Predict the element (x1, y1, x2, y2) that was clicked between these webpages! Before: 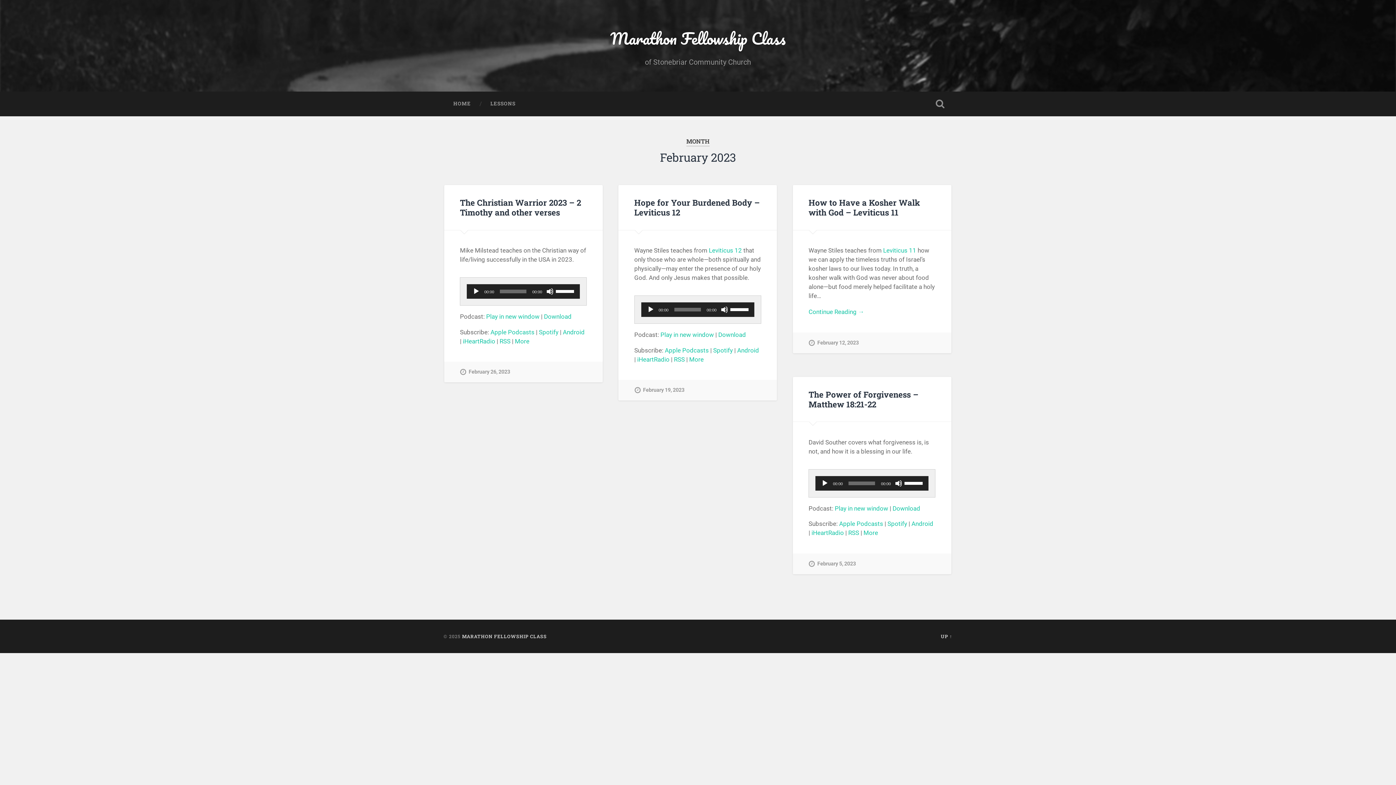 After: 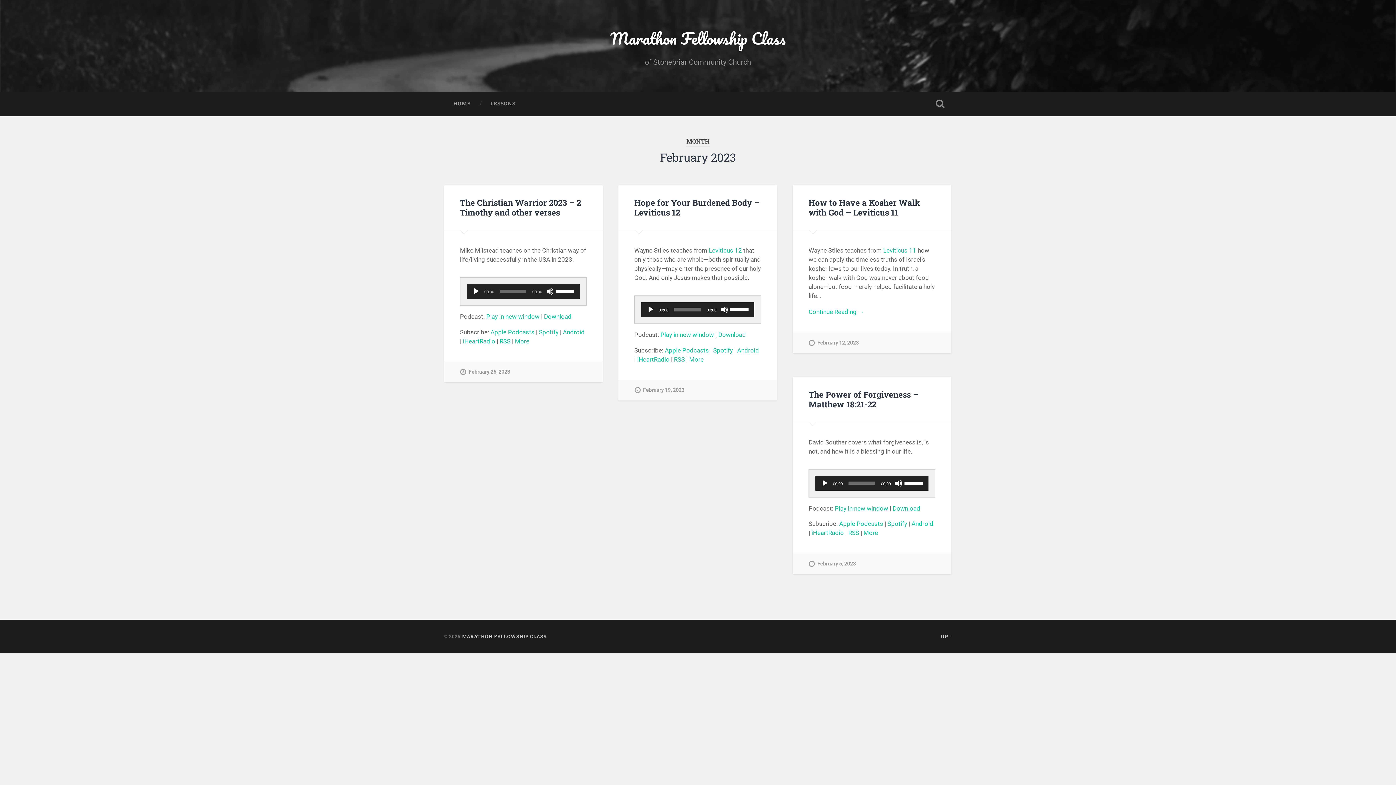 Action: label: RSS bbox: (499, 337, 510, 344)